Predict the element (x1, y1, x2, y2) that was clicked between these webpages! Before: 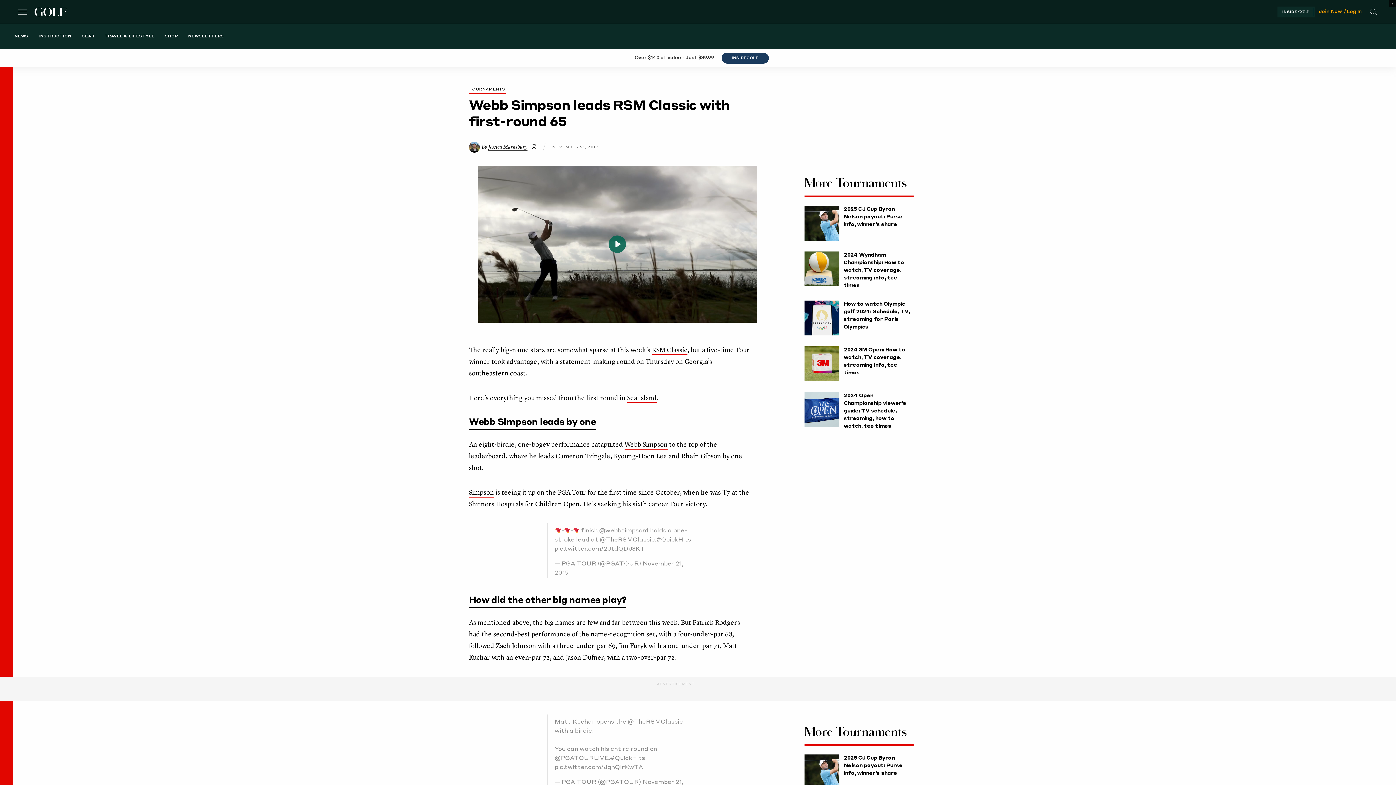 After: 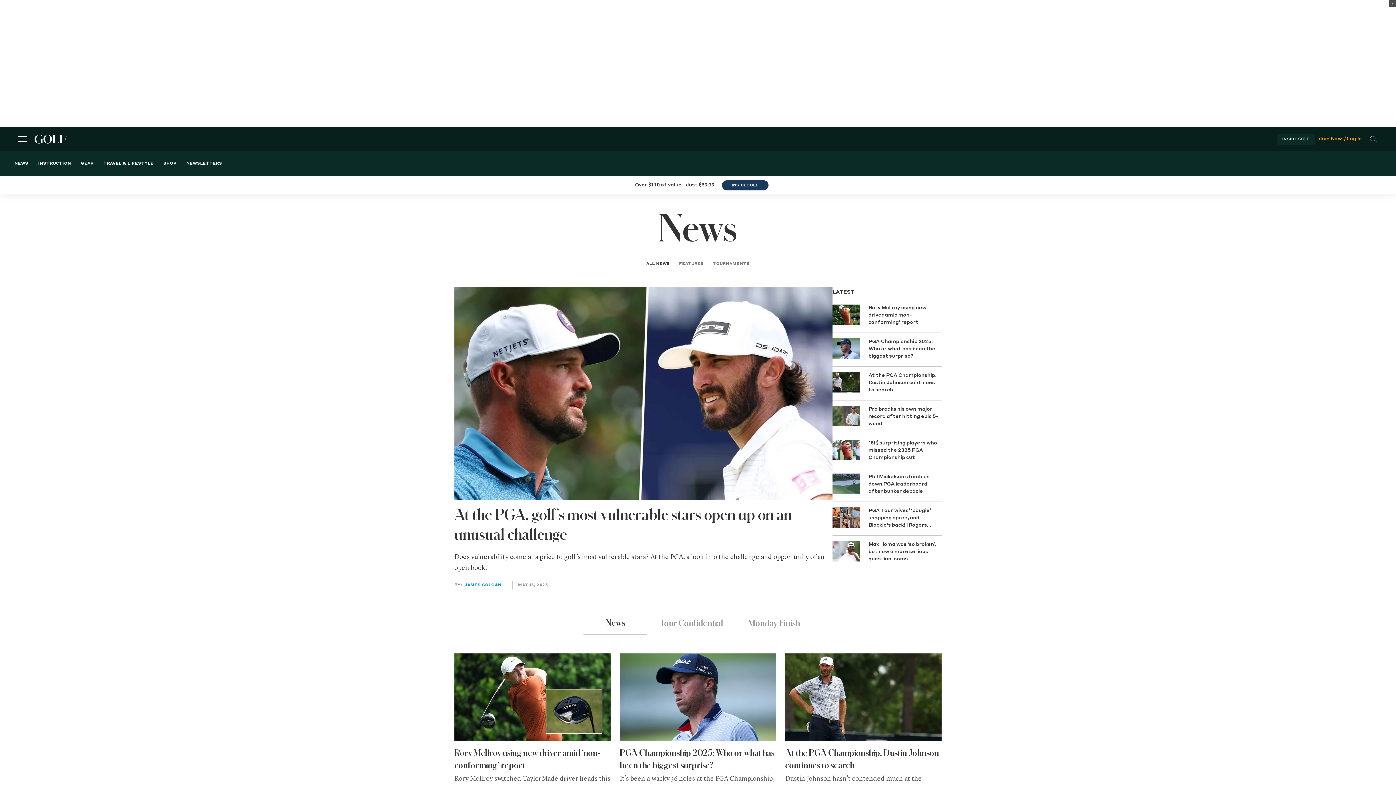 Action: label: NEWS bbox: (14, 33, 28, 40)